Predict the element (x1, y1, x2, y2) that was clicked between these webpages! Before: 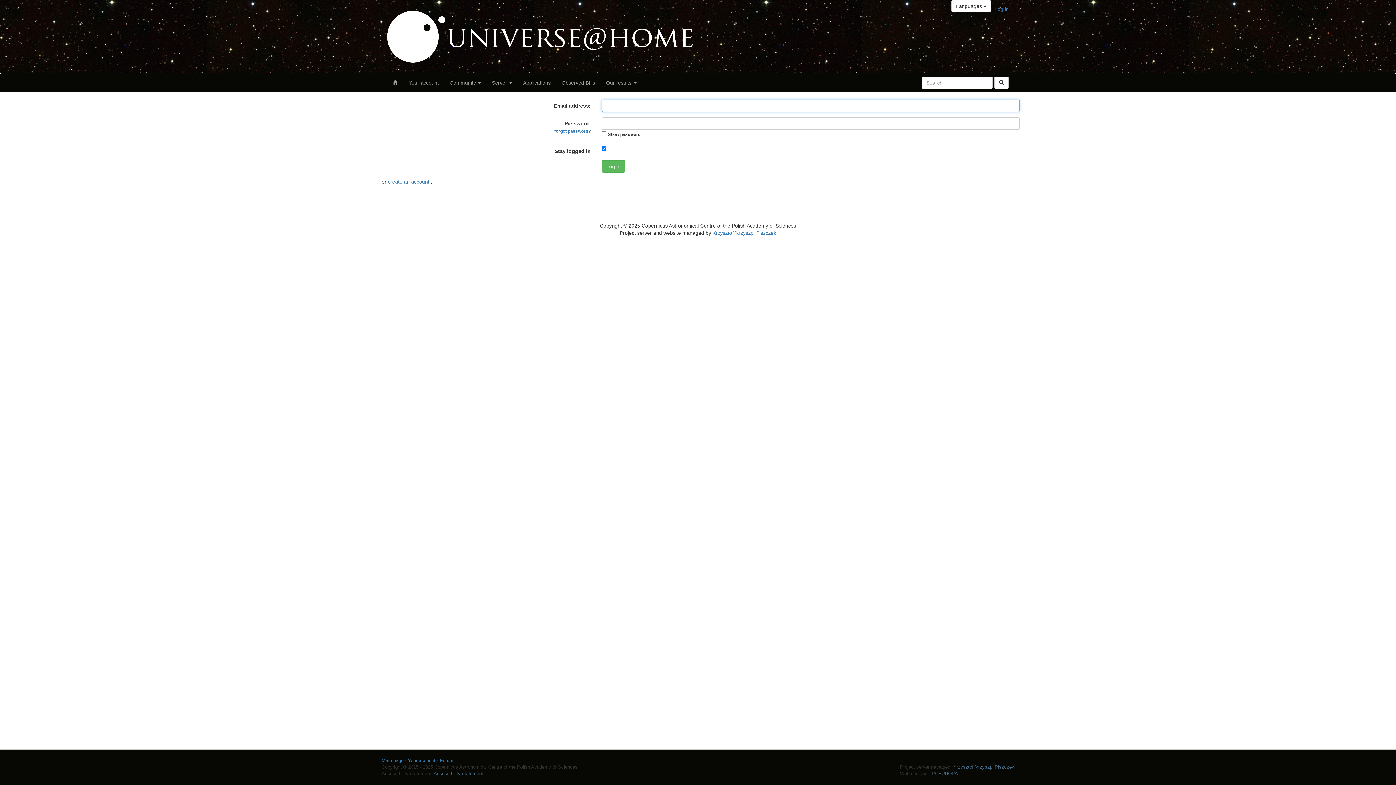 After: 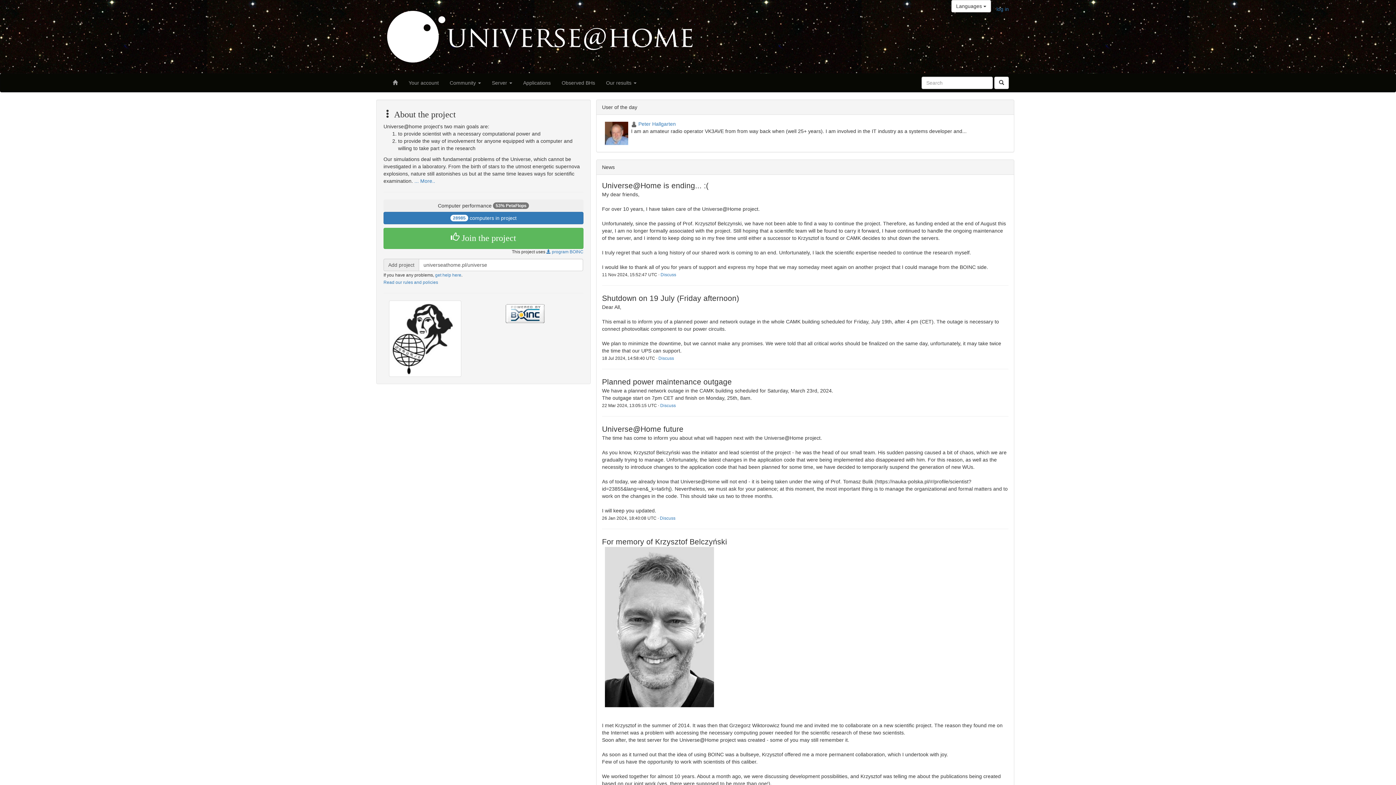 Action: bbox: (387, 73, 403, 91)